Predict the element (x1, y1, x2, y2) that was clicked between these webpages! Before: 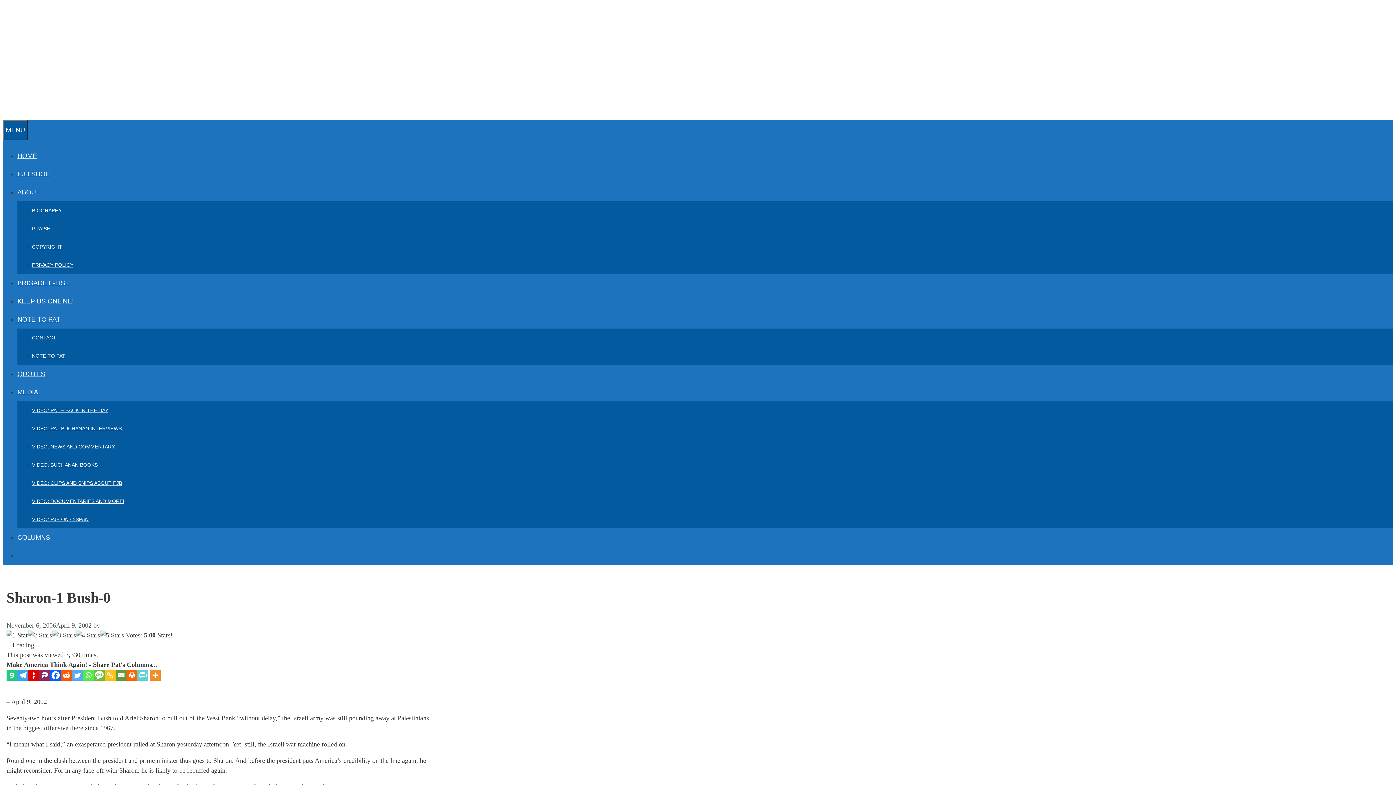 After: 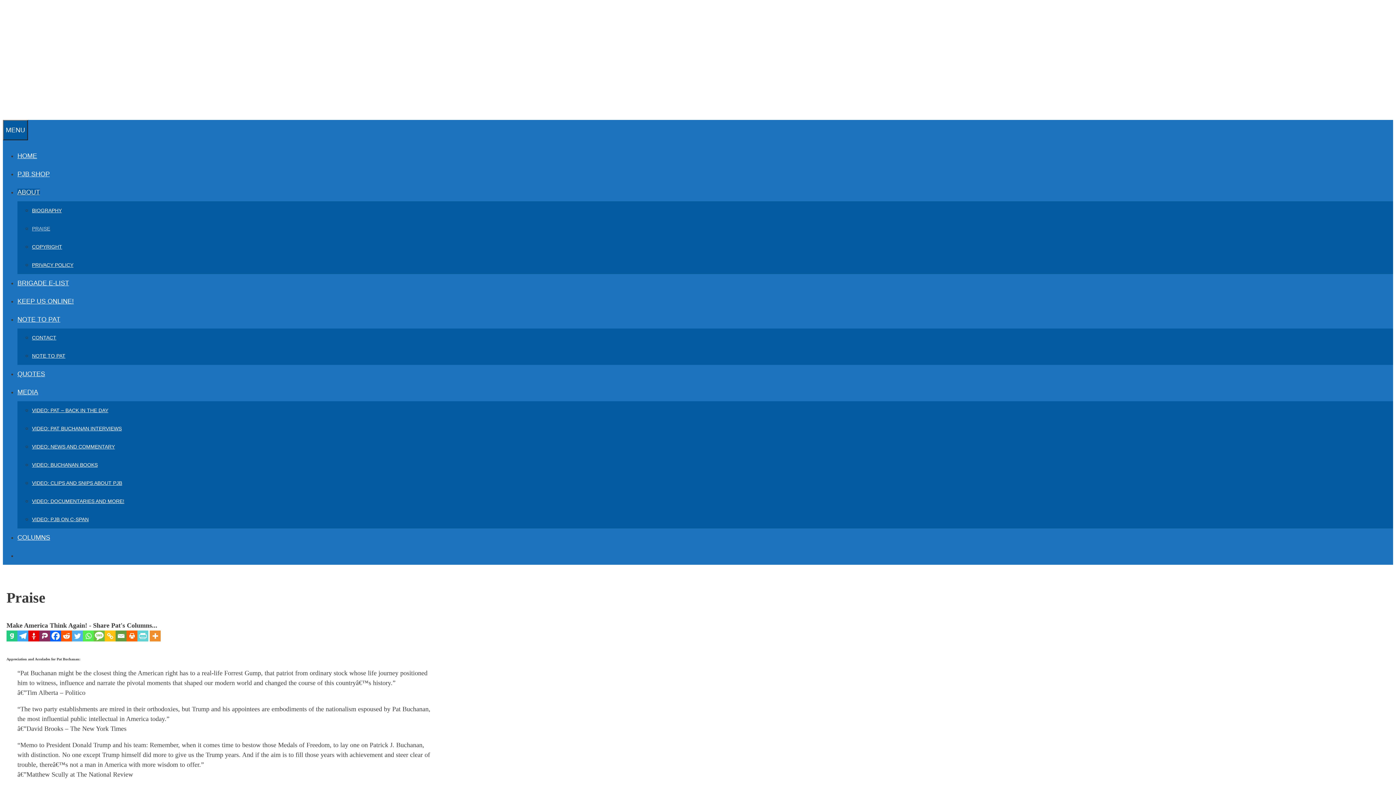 Action: bbox: (32, 225, 50, 231) label: PRAISE